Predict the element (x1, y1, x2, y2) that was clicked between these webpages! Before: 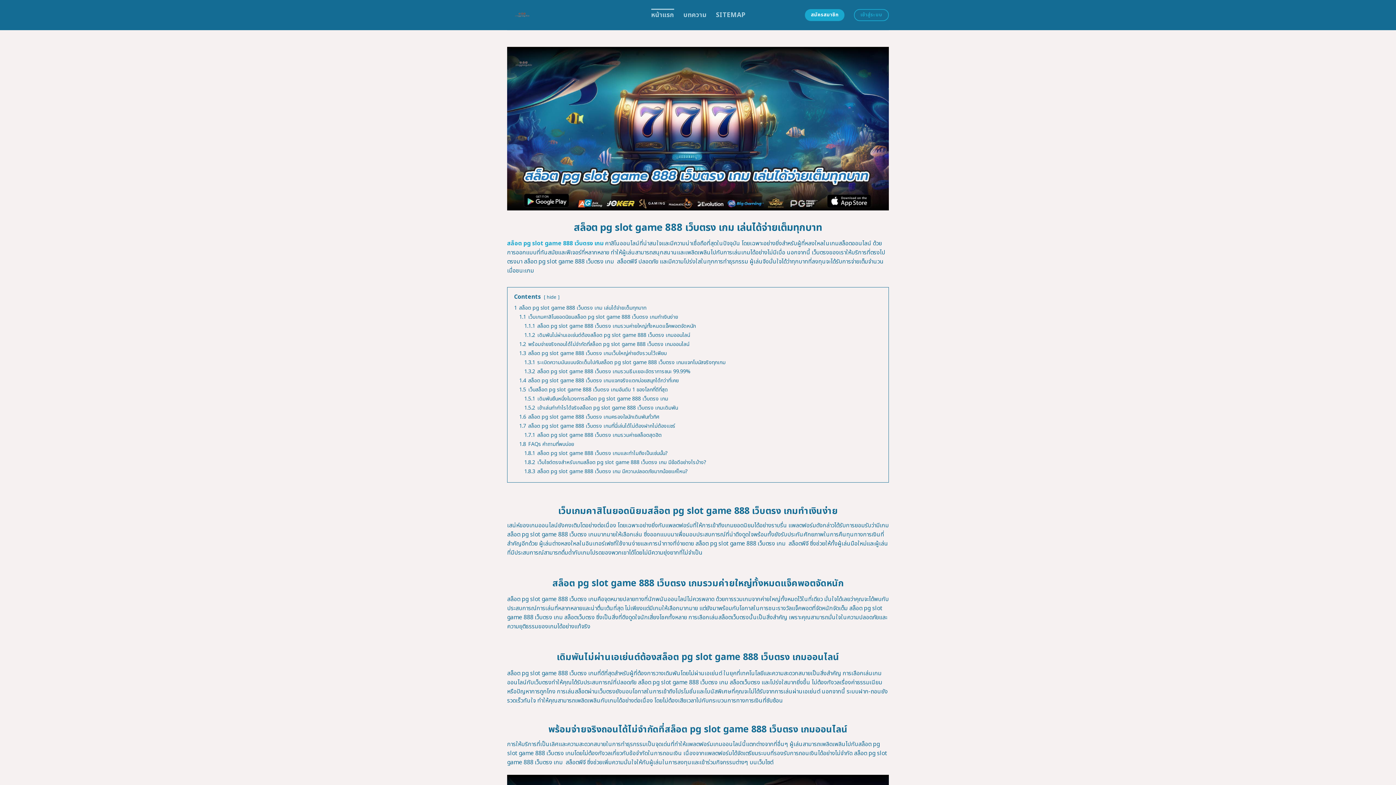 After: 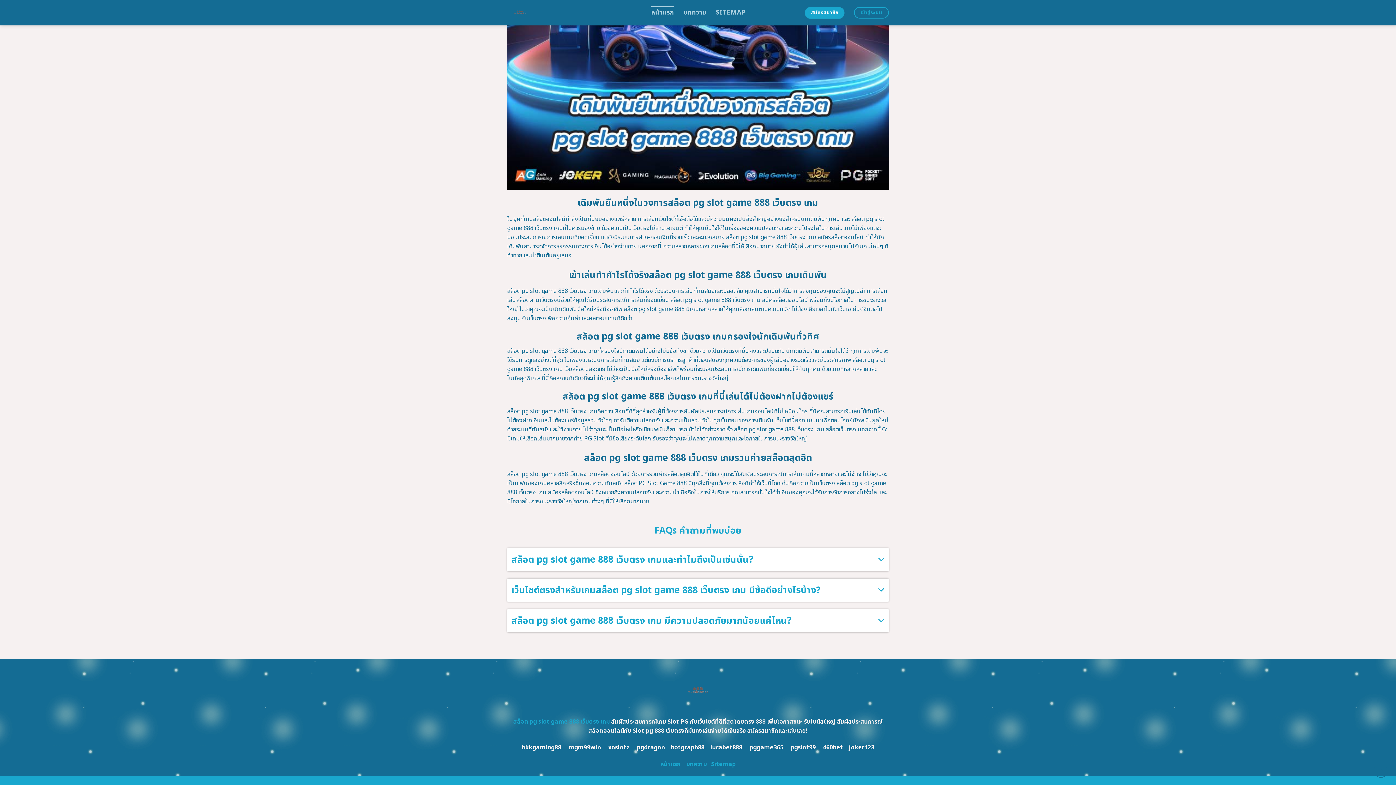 Action: bbox: (524, 467, 688, 475) label: 1.8.3 สล็อต pg slot game 888 เว็บตรง เกม มีความปลอดภัยมากน้อยแค่ไหน?